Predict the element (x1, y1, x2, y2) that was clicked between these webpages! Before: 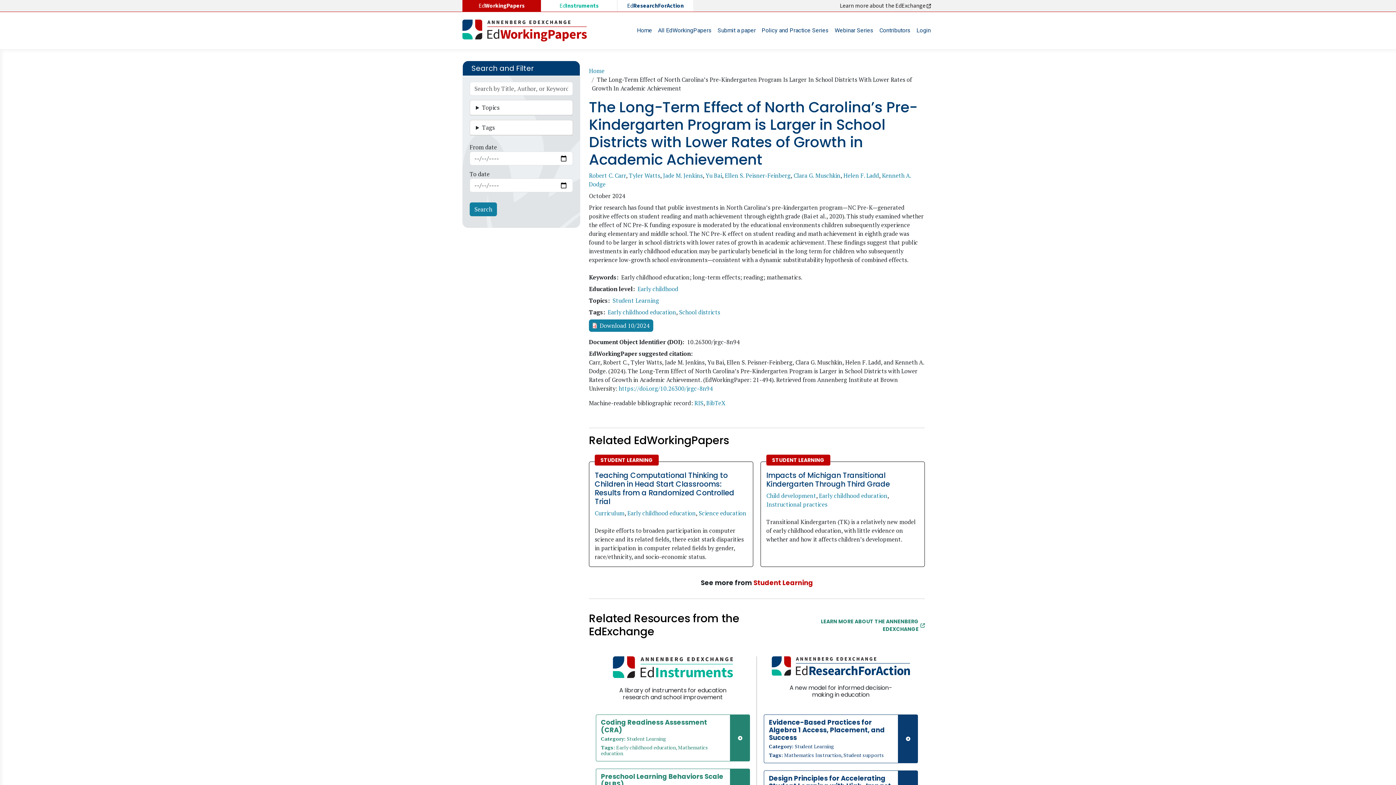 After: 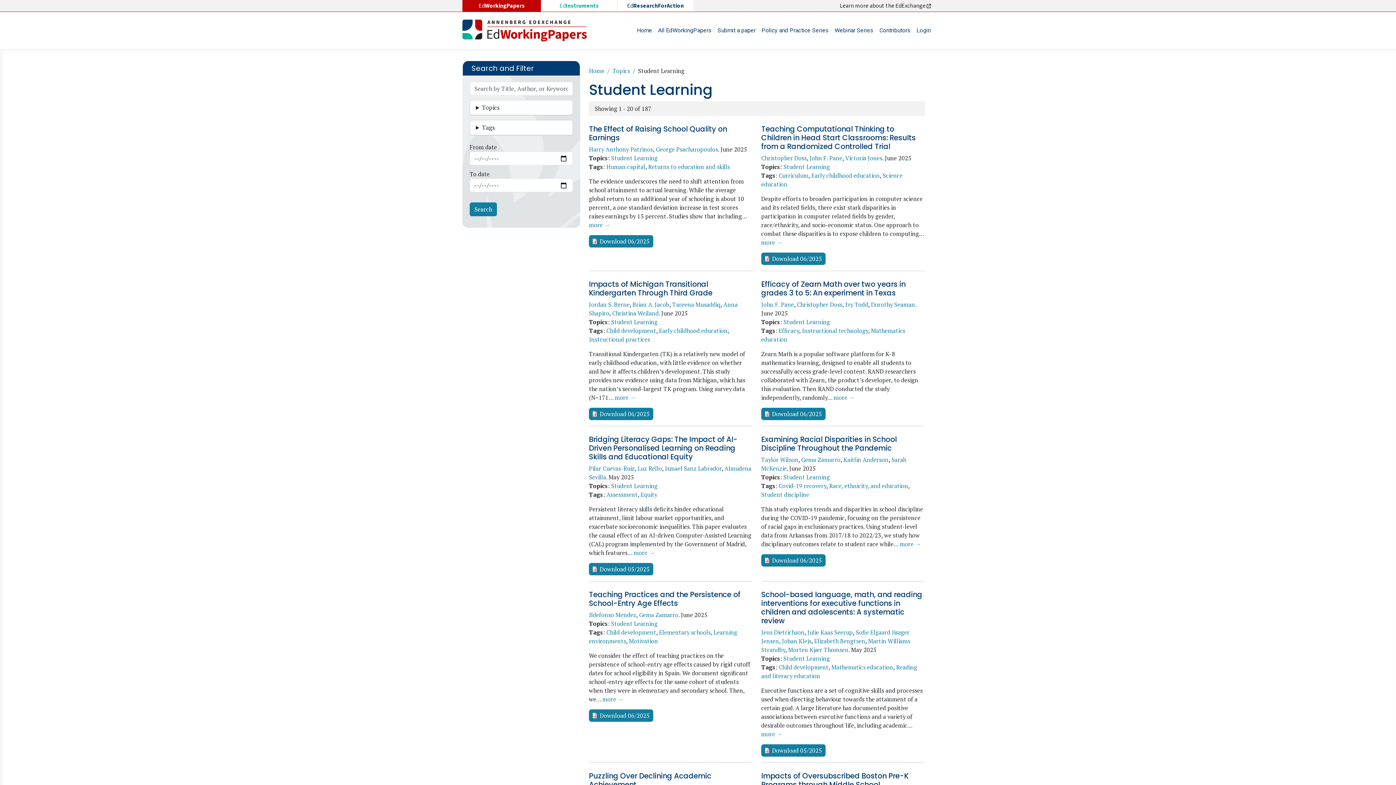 Action: bbox: (612, 296, 659, 304) label: Student Learning